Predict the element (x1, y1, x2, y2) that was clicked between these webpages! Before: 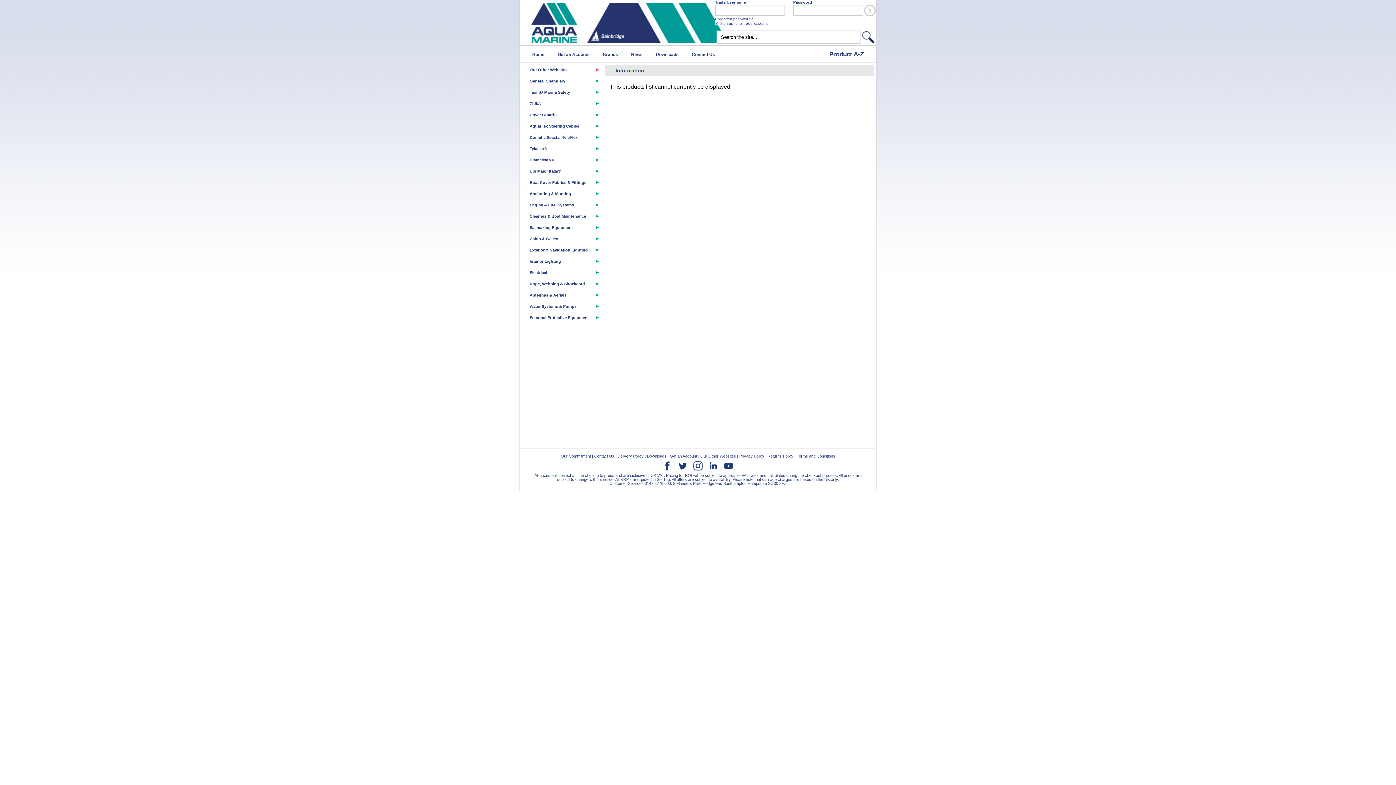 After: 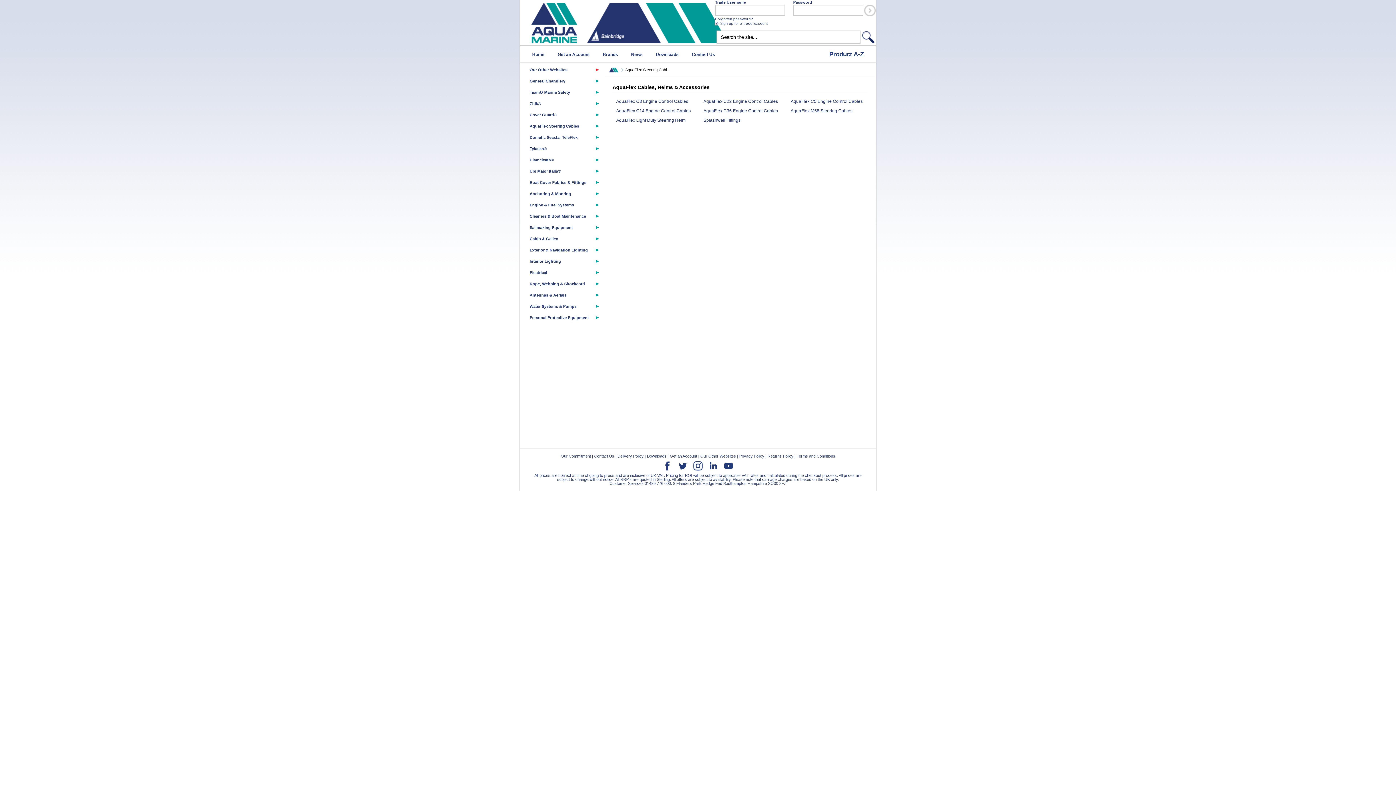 Action: bbox: (522, 120, 592, 131) label: AquaFlex Steering Cables